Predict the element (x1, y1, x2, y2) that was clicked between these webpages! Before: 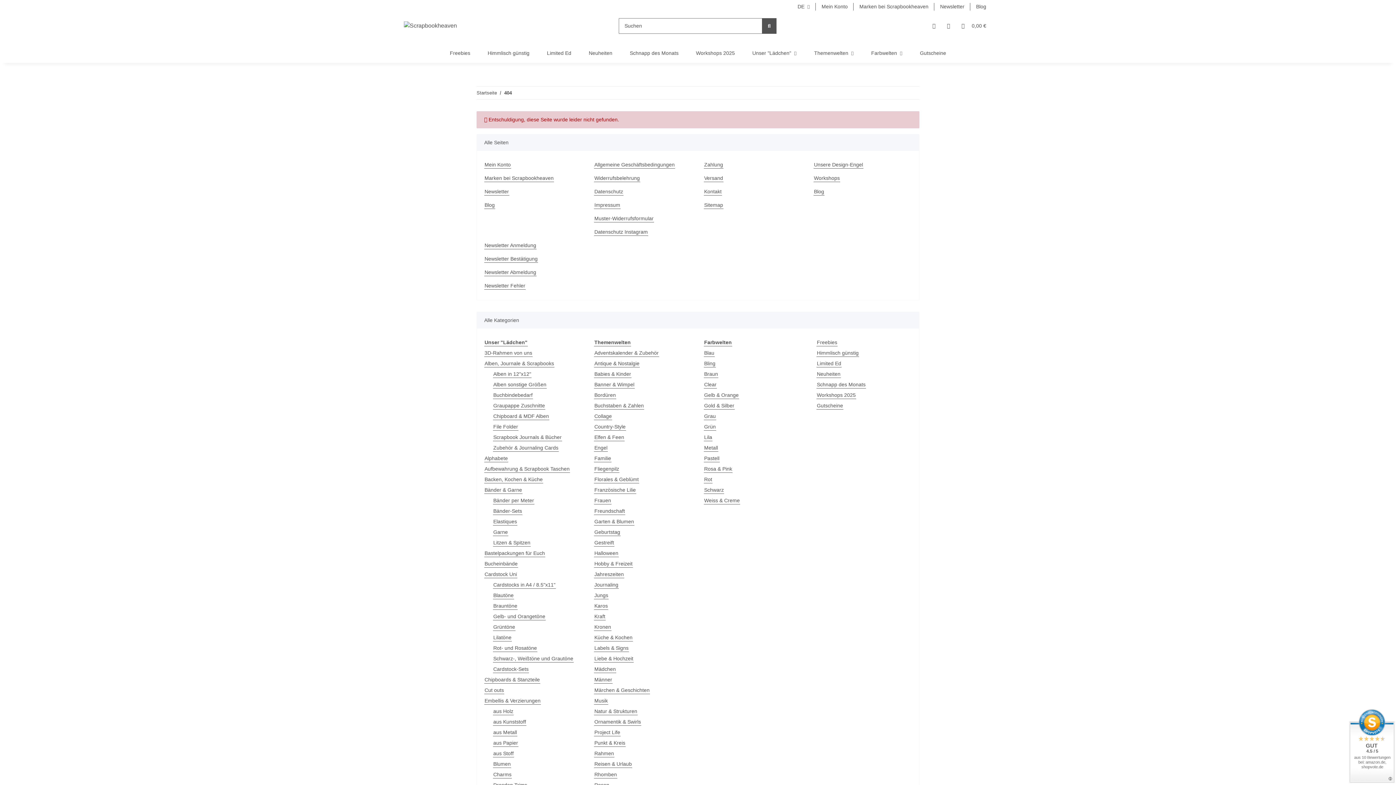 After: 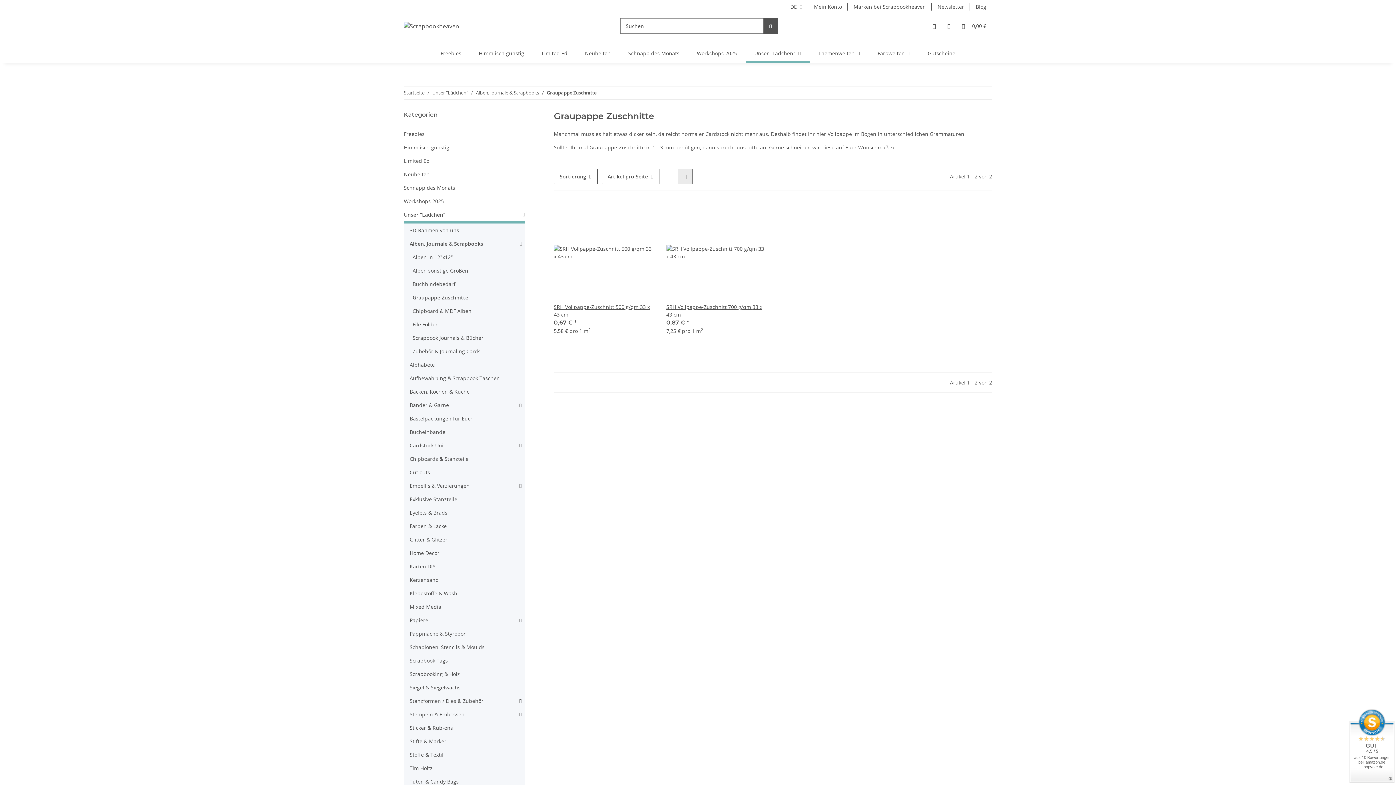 Action: bbox: (493, 402, 545, 409) label: Graupappe Zuschnitte